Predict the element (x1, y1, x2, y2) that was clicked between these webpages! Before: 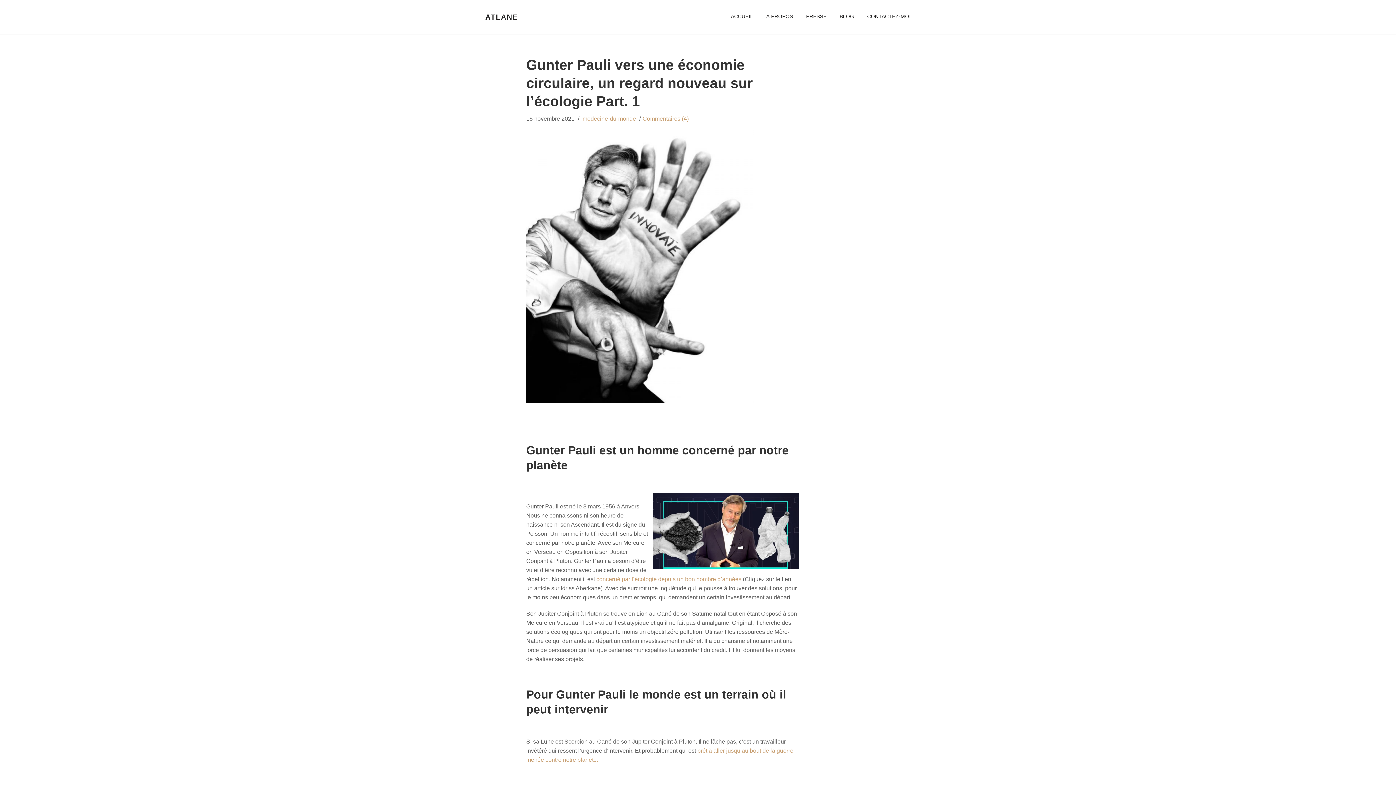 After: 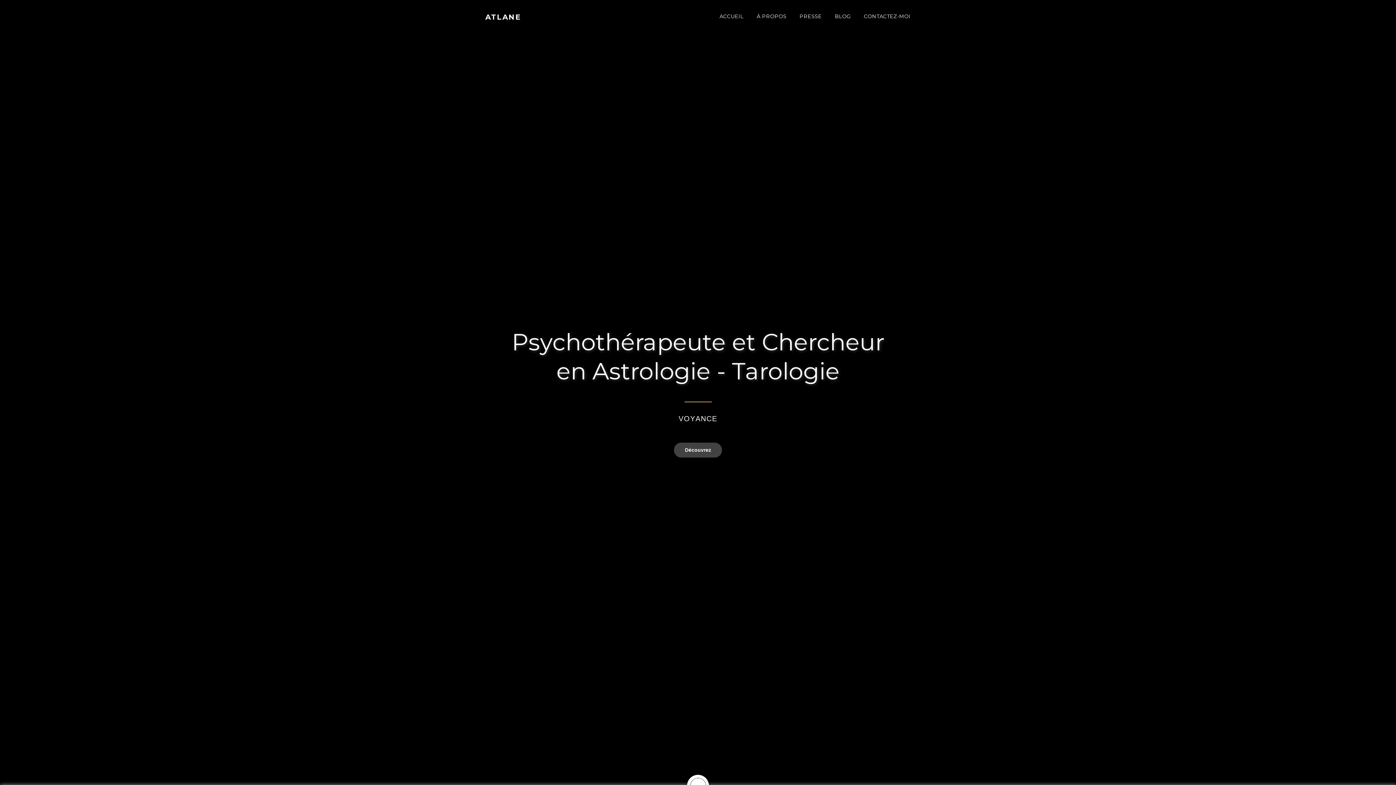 Action: label: ATLANE bbox: (485, 0, 518, 34)